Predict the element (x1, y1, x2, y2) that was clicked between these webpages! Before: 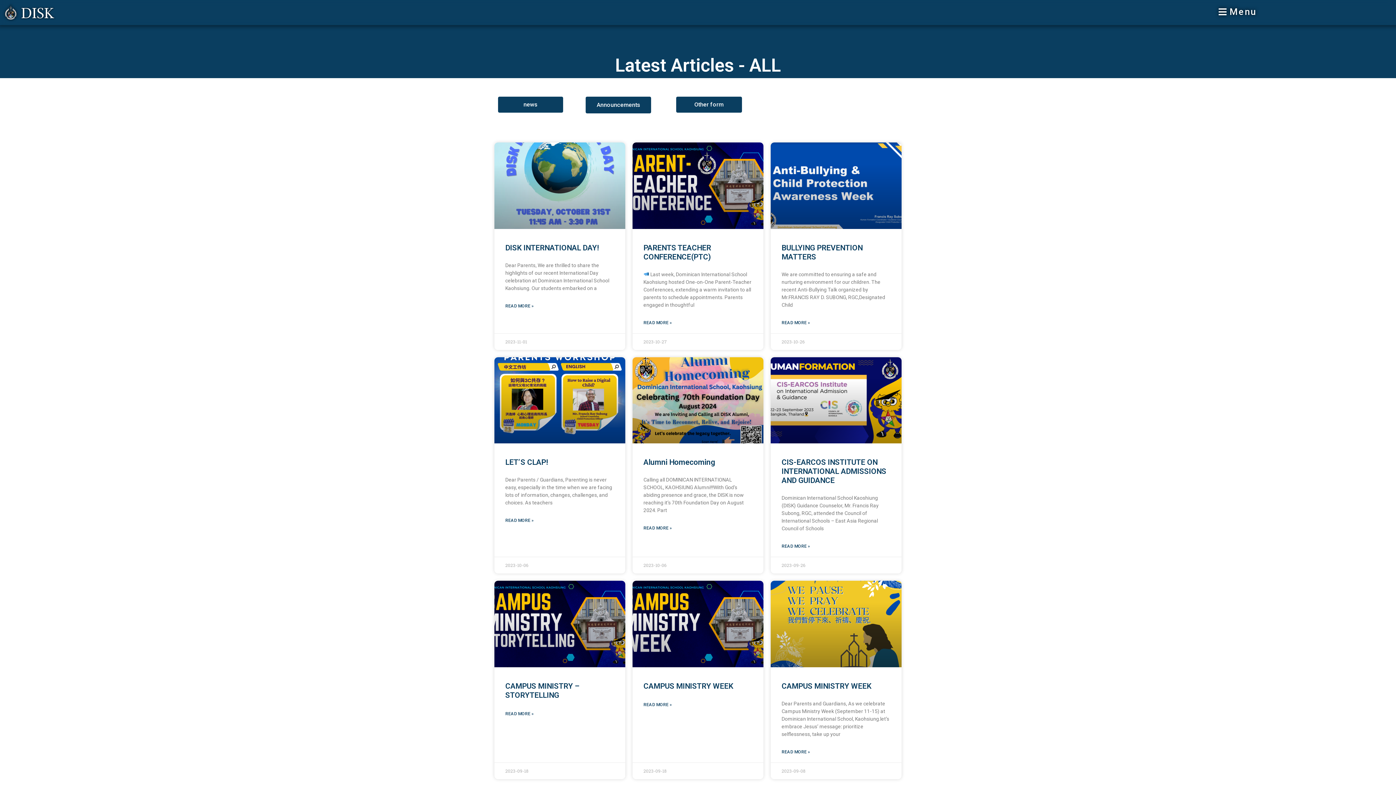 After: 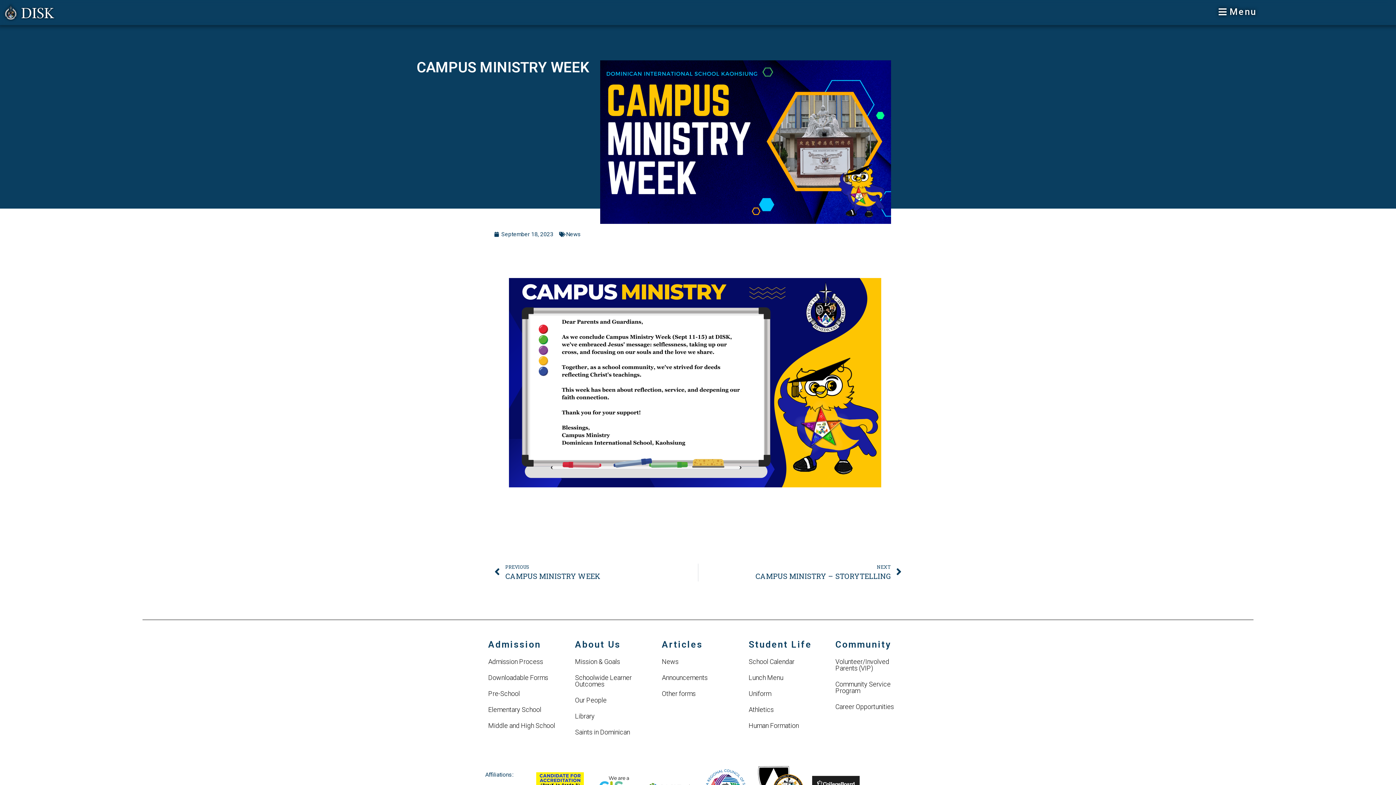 Action: bbox: (632, 581, 763, 667)